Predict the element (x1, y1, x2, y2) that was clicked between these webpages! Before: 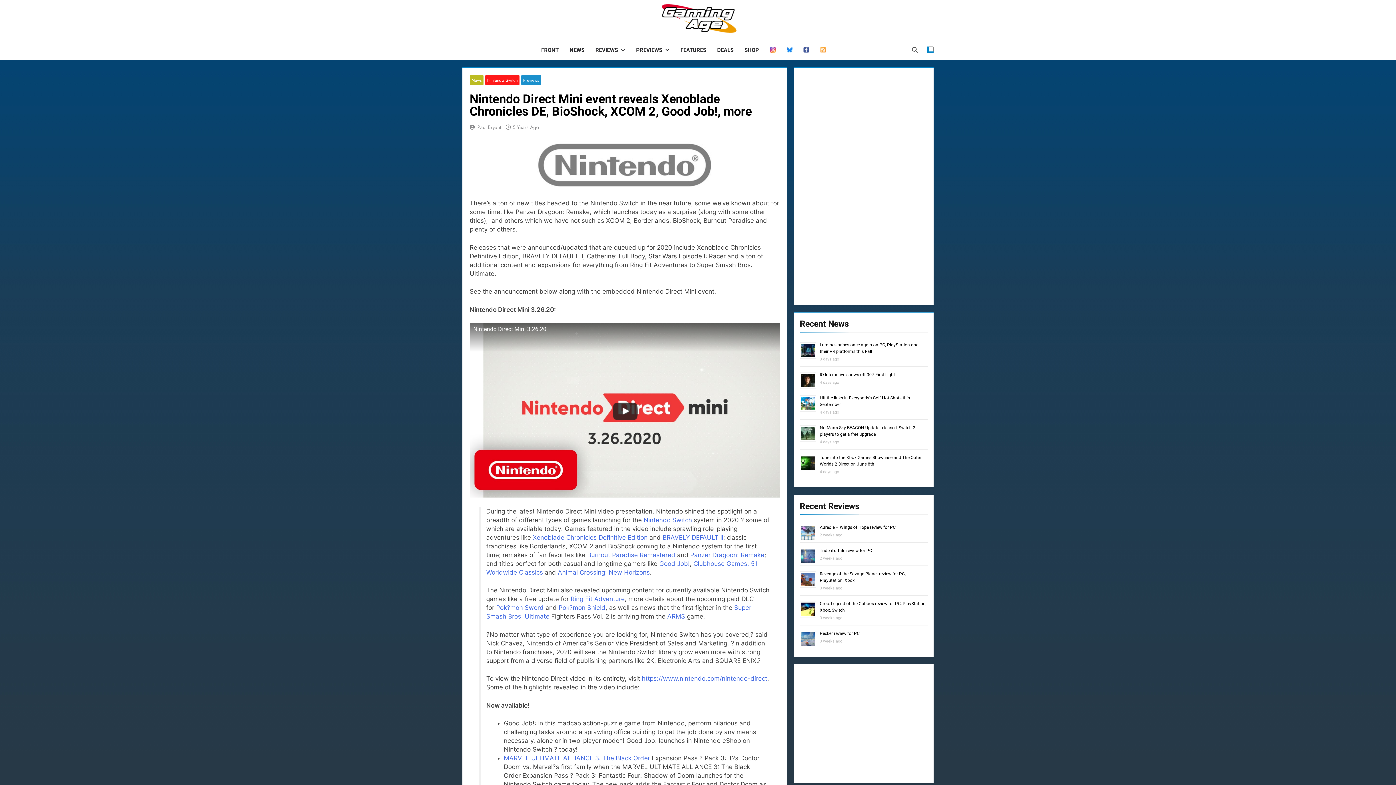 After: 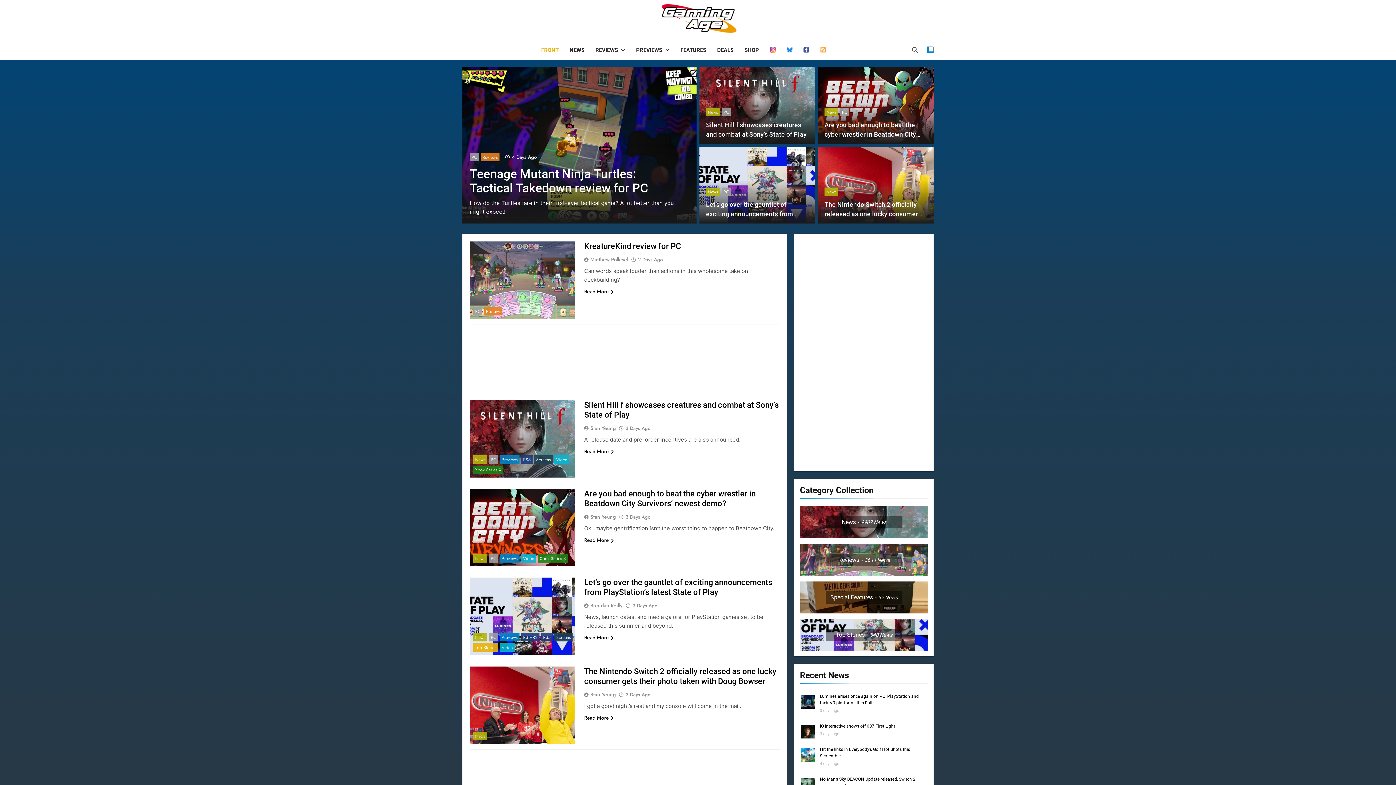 Action: bbox: (535, 40, 564, 60) label: FRONT